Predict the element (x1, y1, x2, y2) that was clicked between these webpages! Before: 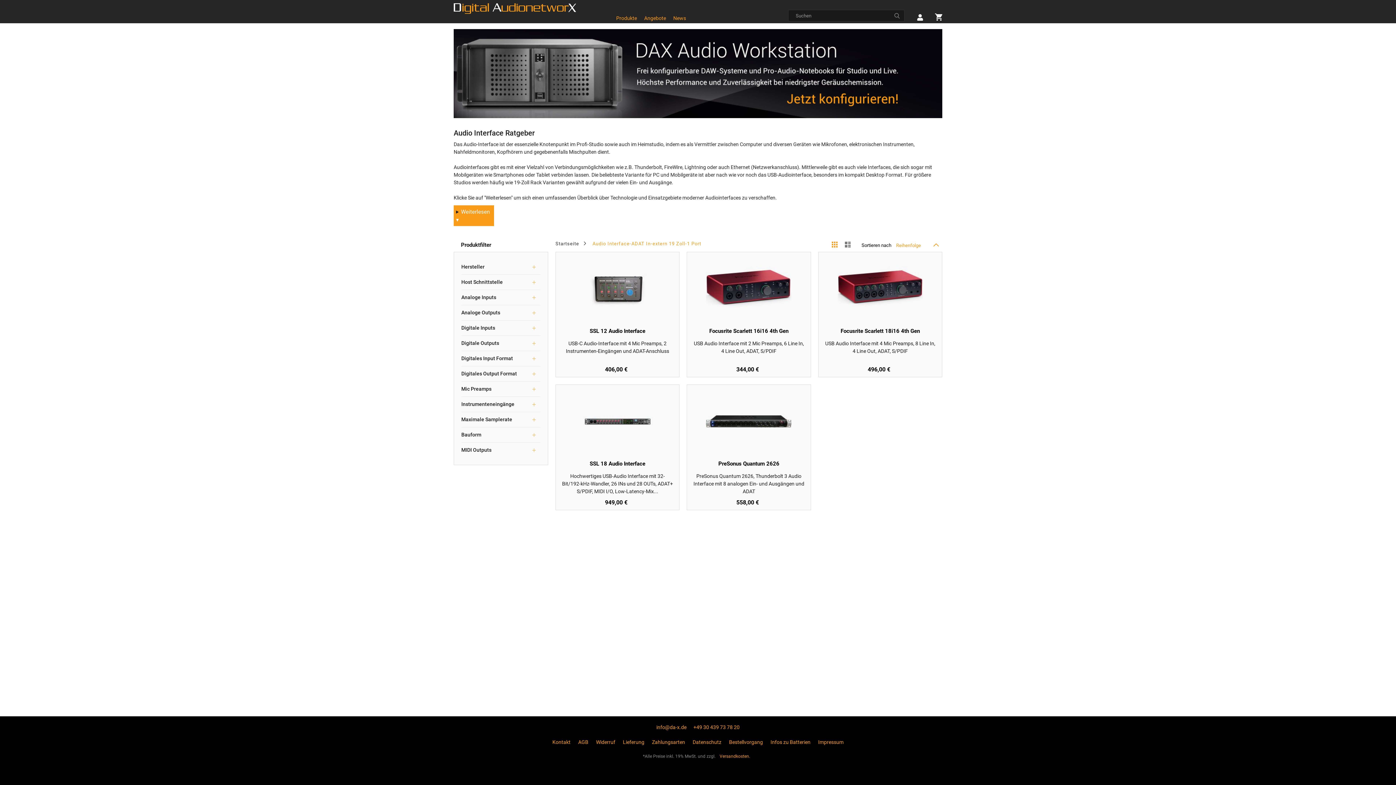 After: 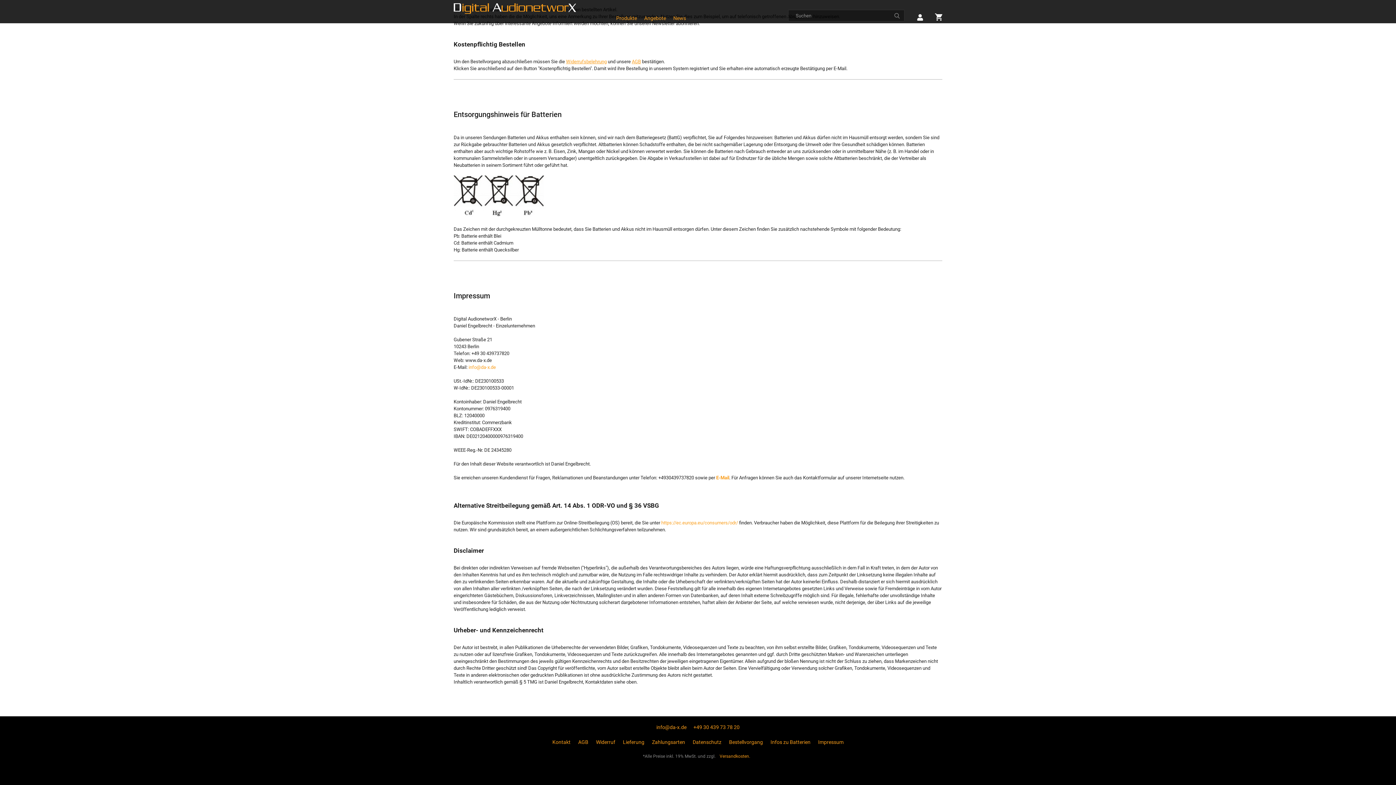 Action: label: Impressum bbox: (815, 733, 847, 751)